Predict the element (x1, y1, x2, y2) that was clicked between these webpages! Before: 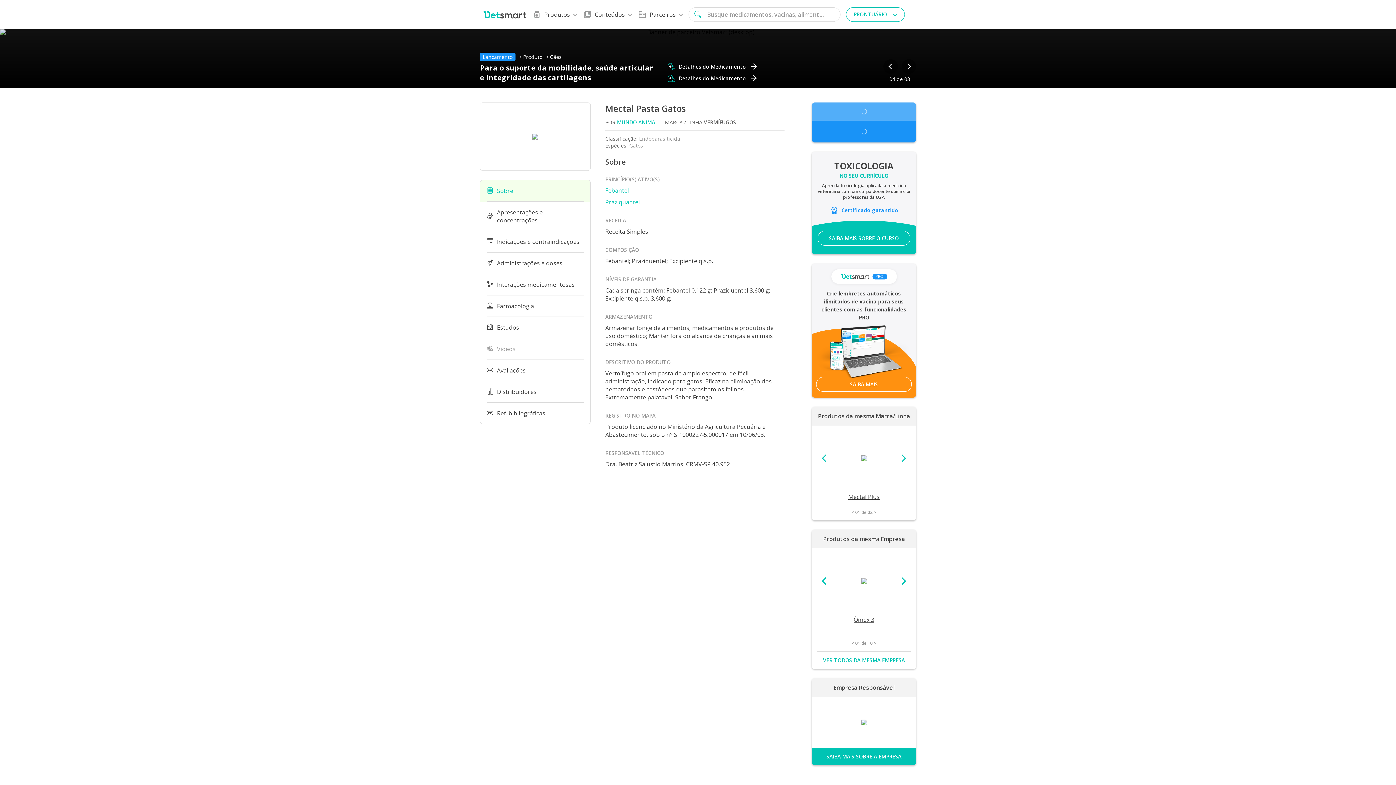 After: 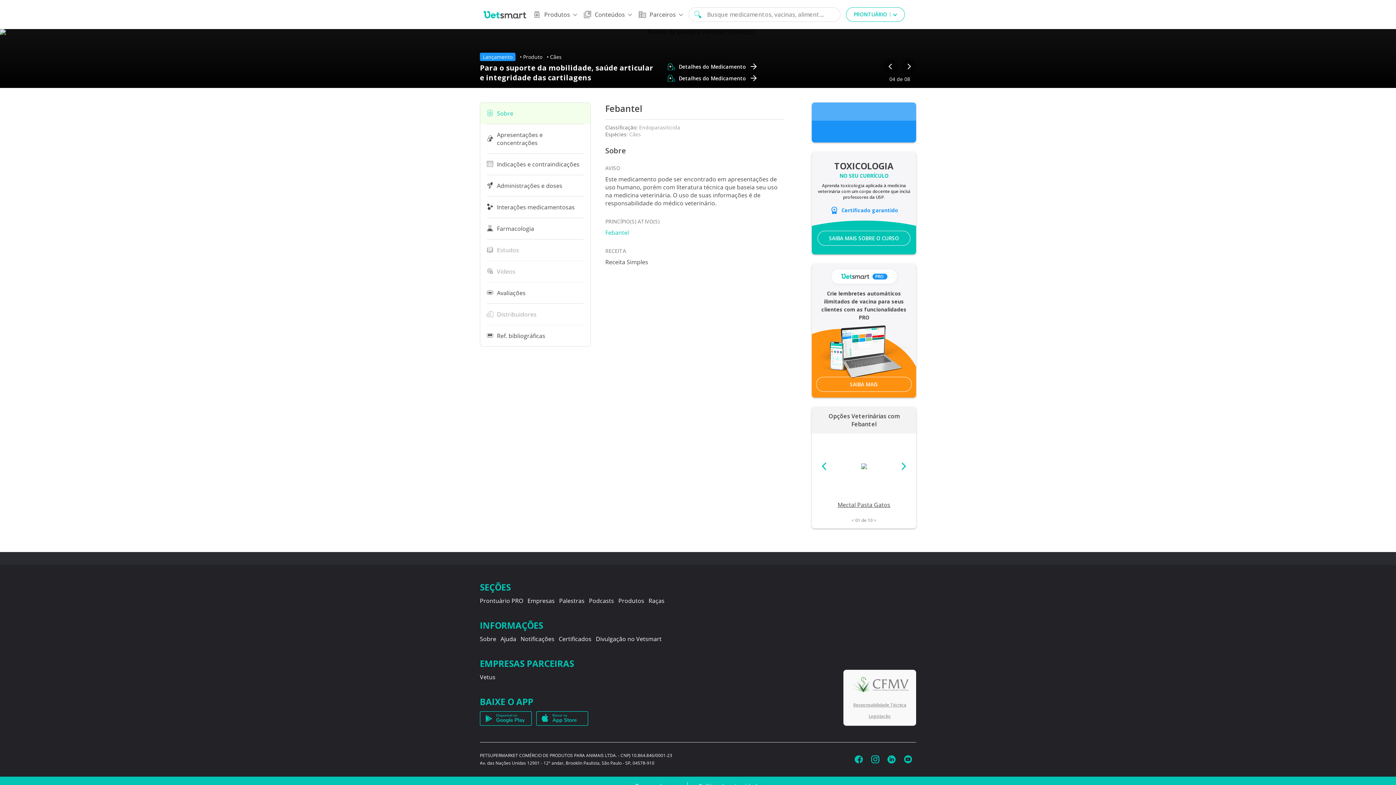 Action: label: Febantel bbox: (605, 186, 629, 194)